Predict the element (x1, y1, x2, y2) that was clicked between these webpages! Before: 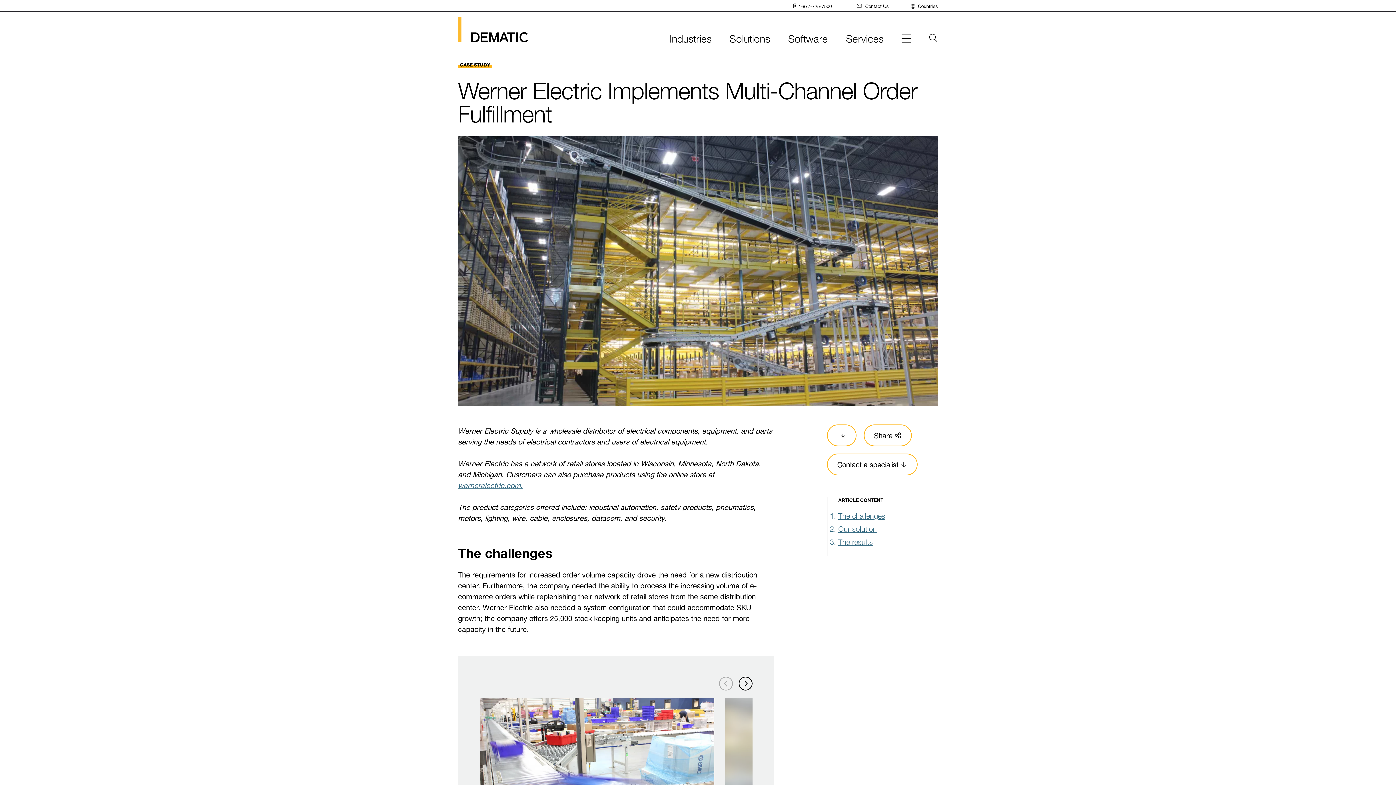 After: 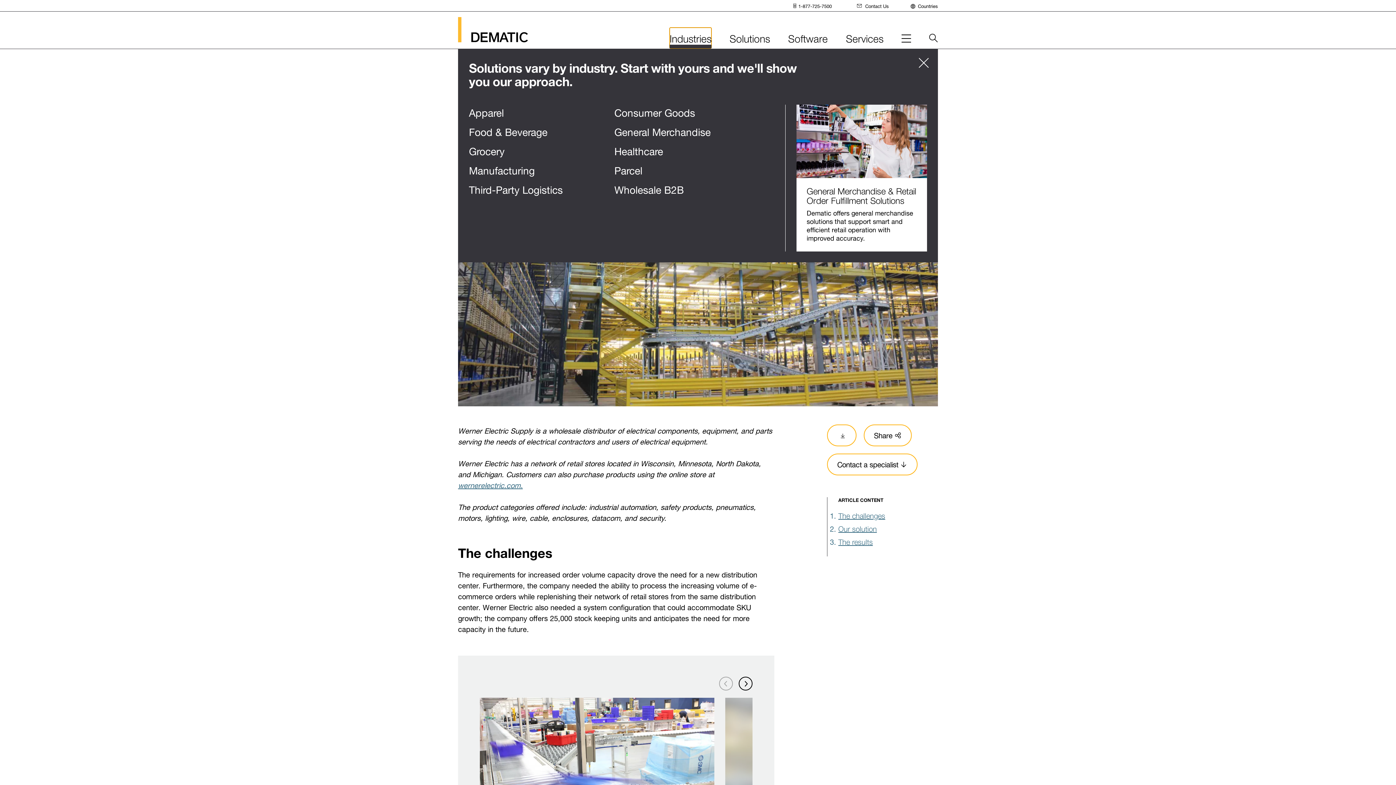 Action: bbox: (669, 32, 711, 48) label: Industries